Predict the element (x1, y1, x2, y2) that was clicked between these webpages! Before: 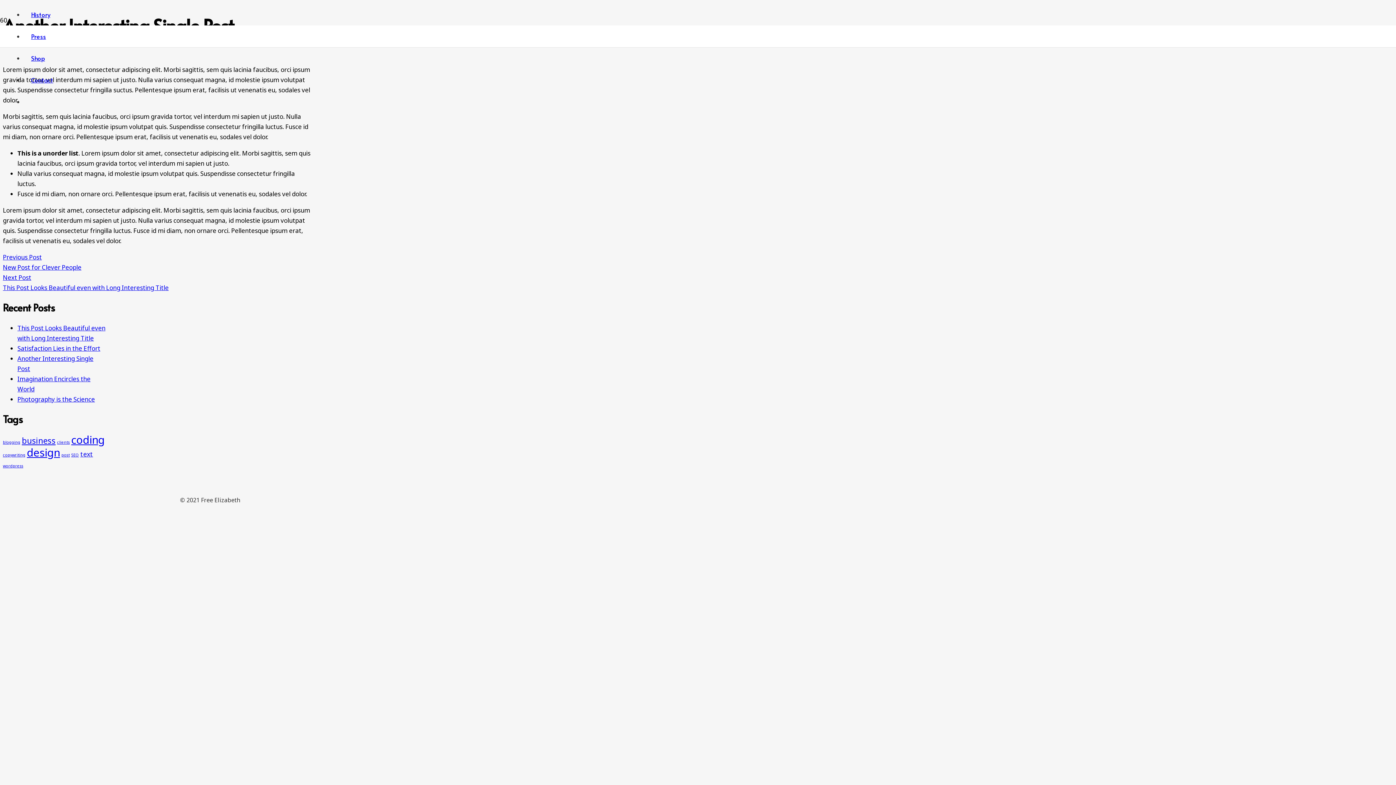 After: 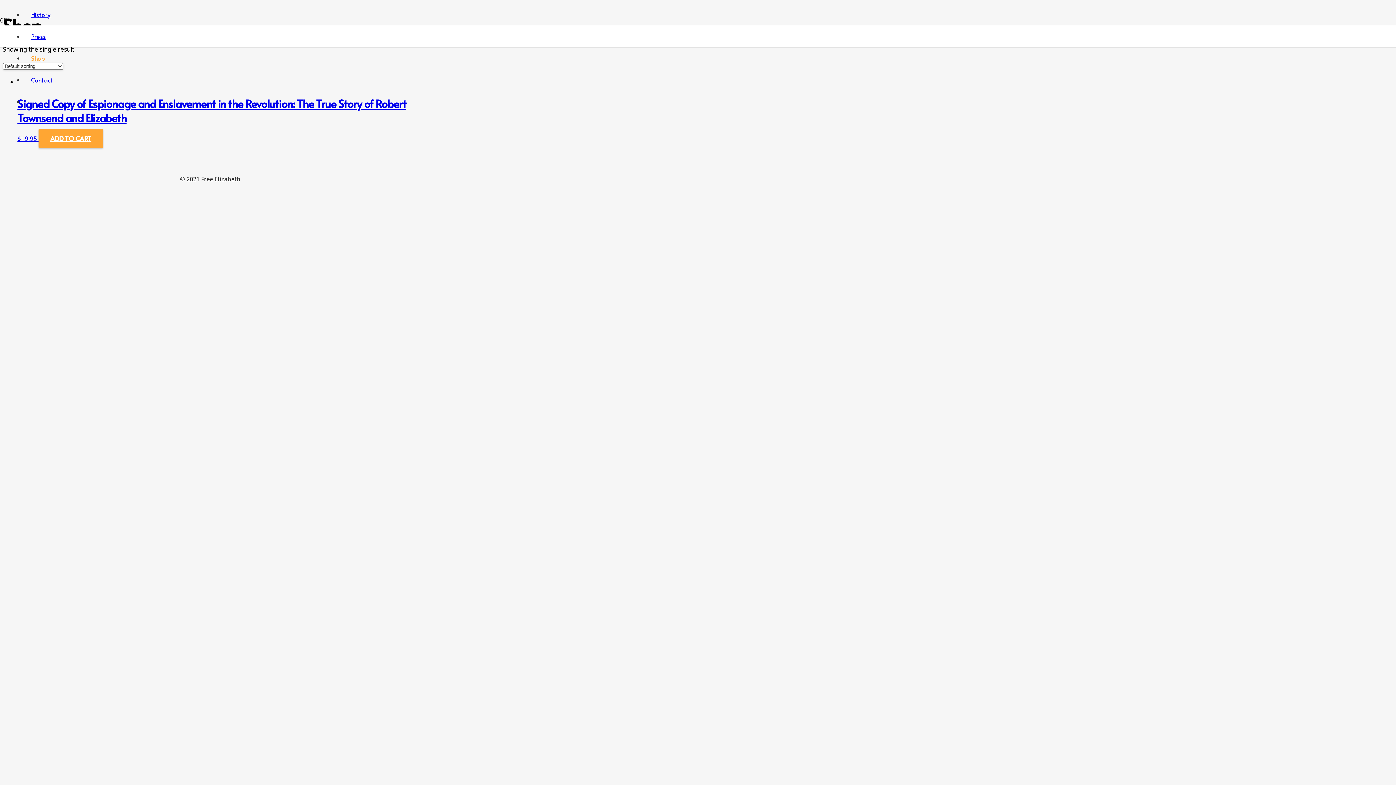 Action: bbox: (23, 53, 52, 62) label: Shop